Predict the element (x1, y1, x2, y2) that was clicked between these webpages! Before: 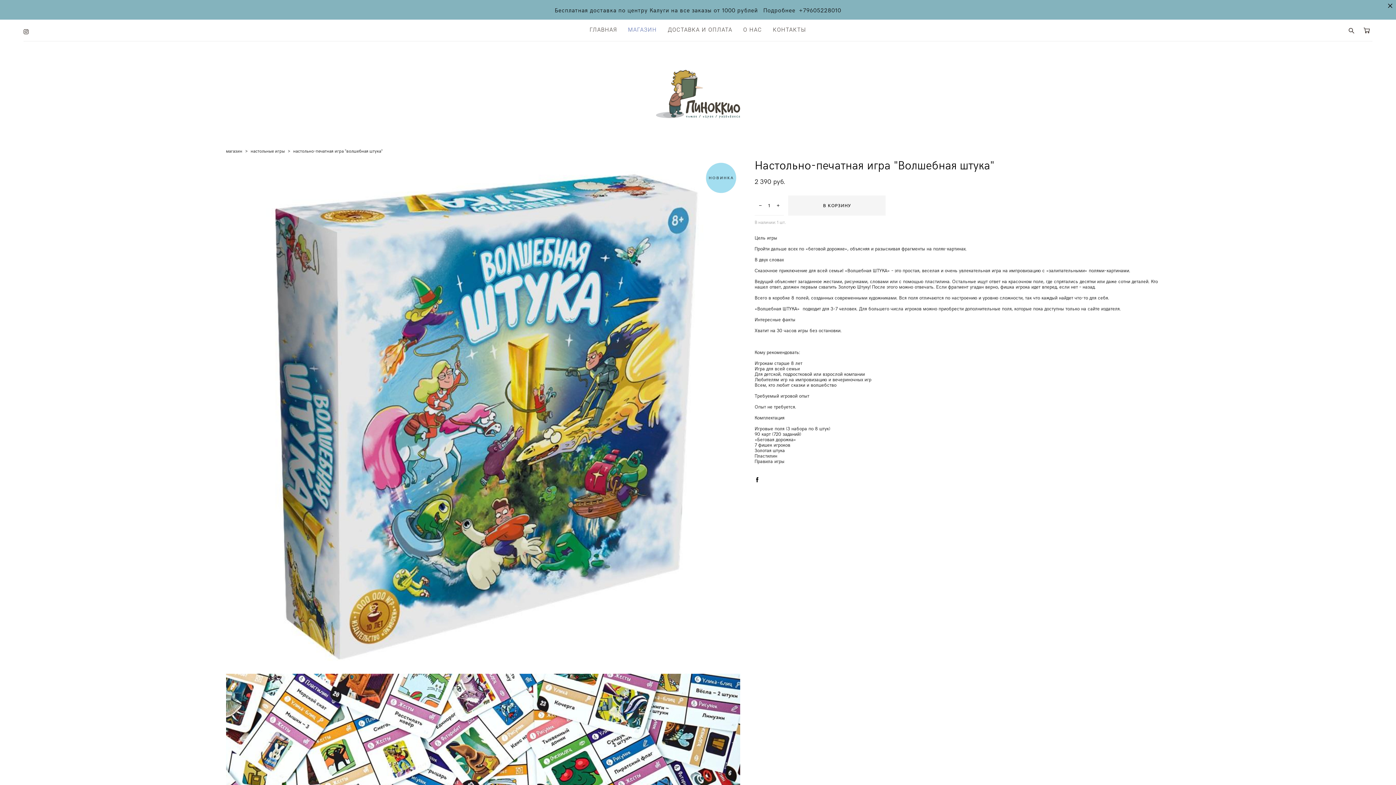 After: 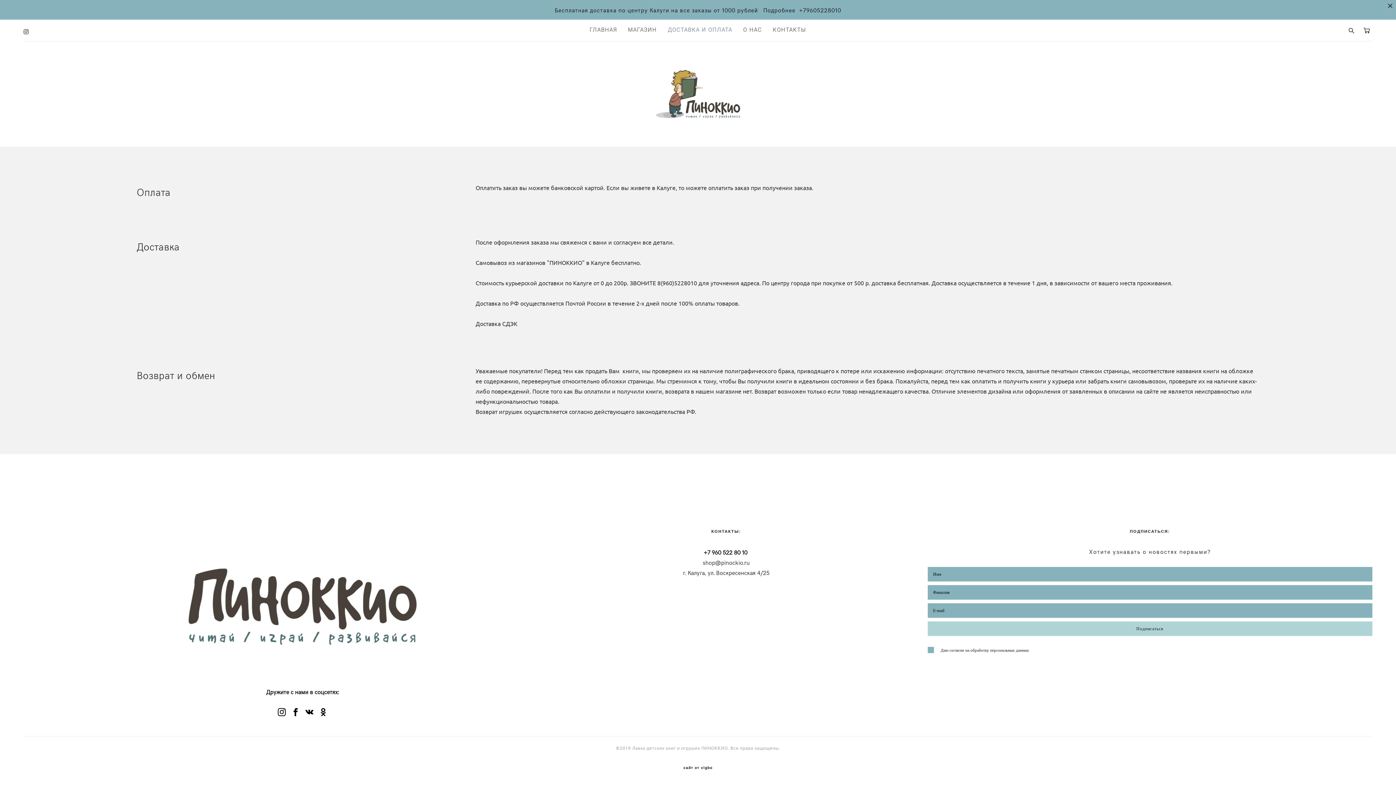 Action: bbox: (668, 26, 732, 32) label: ДОСТАВКА И ОПЛАТА